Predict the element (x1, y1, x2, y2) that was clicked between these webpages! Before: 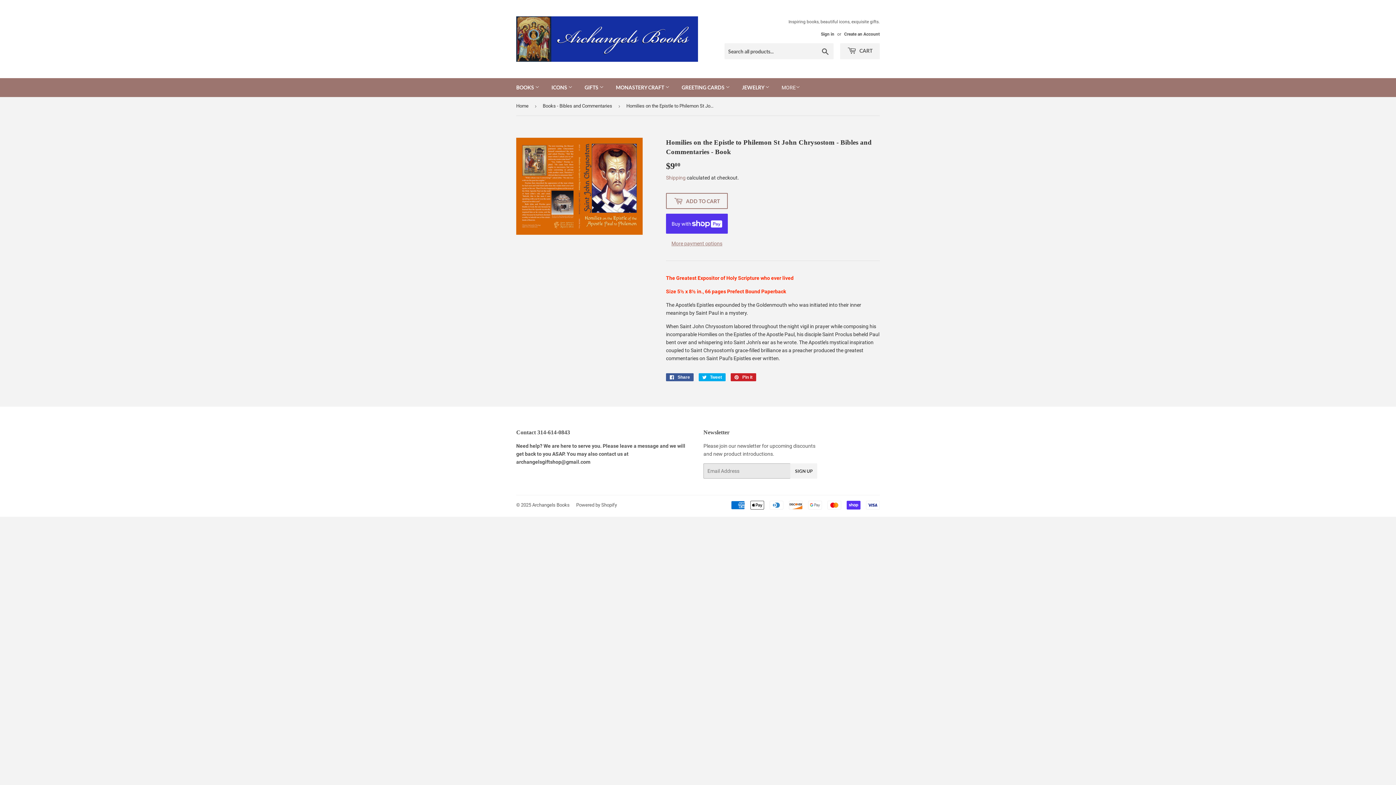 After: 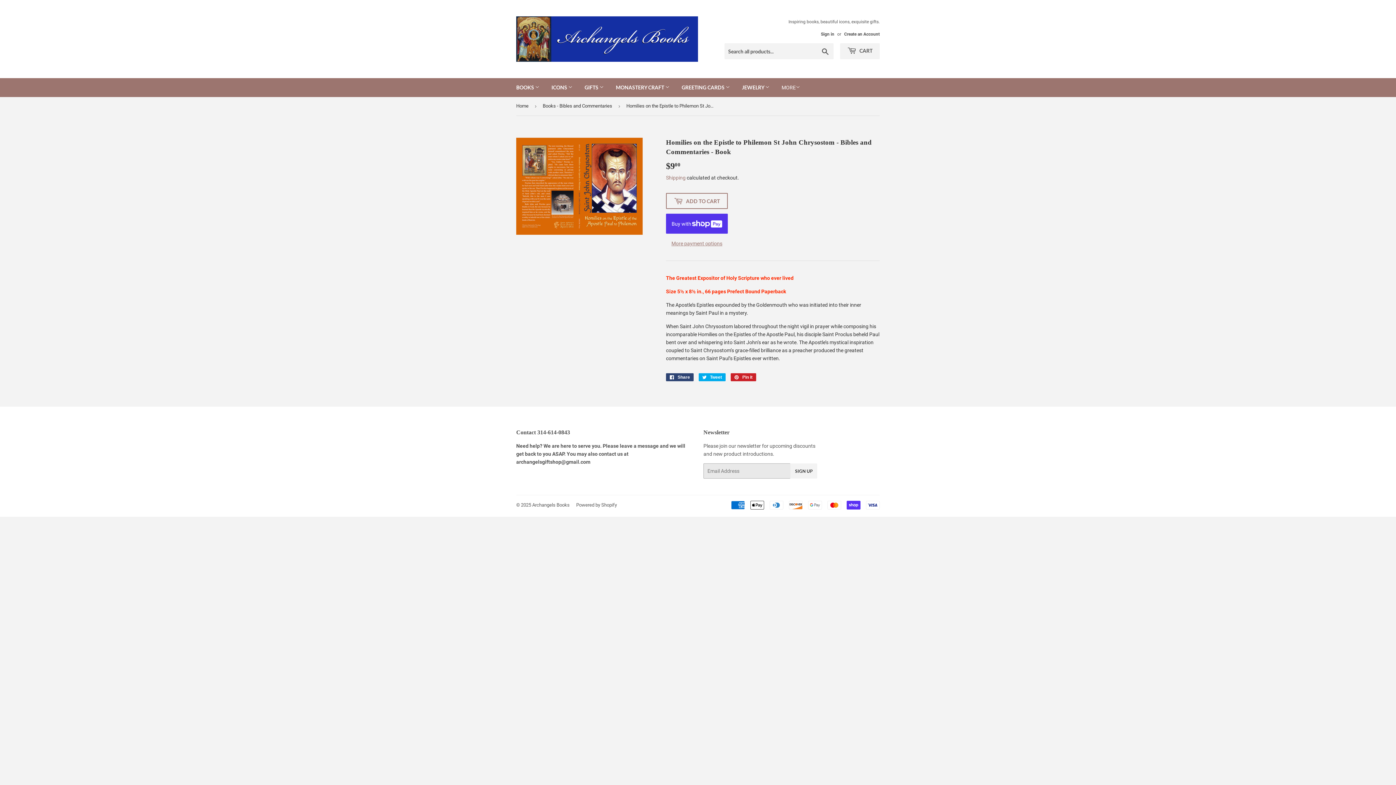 Action: bbox: (666, 373, 693, 381) label:  Share
Share on Facebook